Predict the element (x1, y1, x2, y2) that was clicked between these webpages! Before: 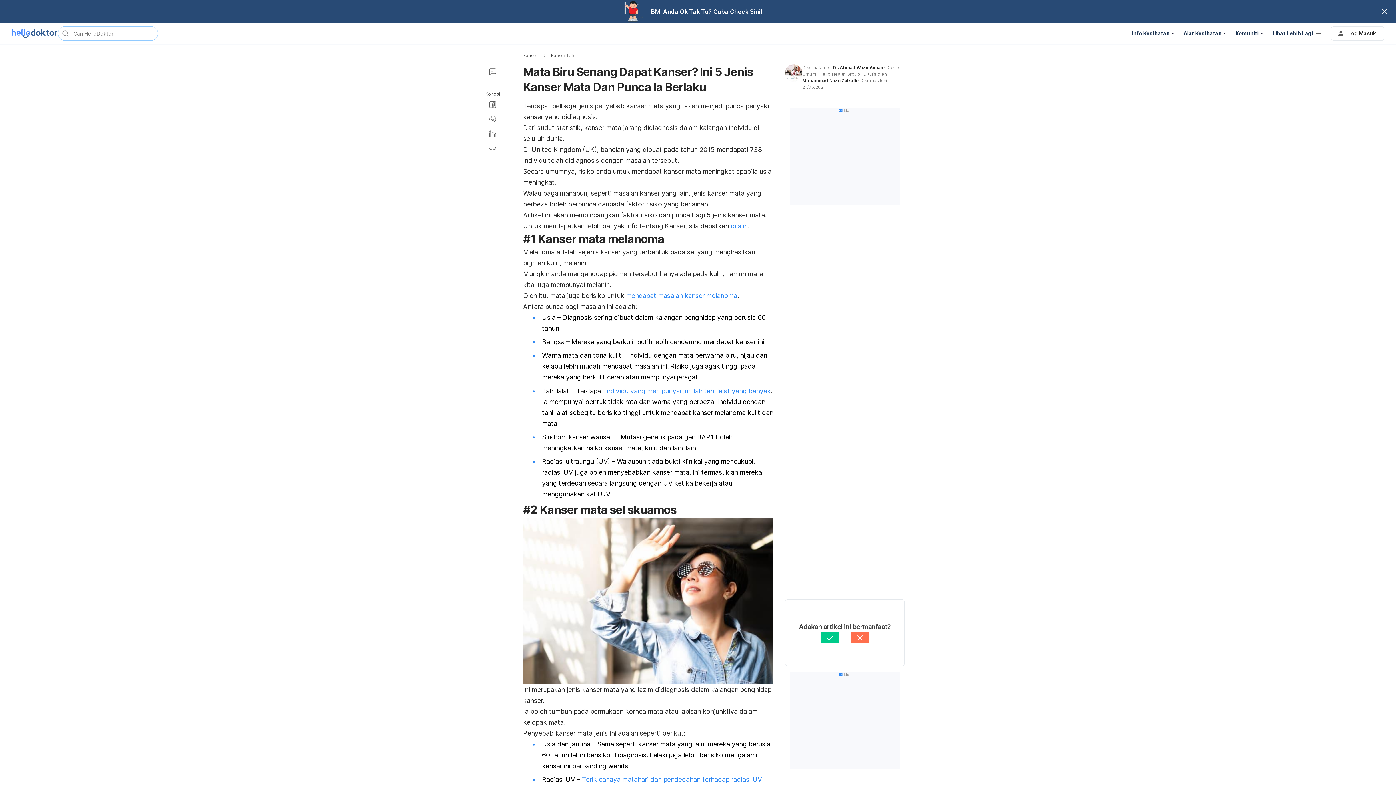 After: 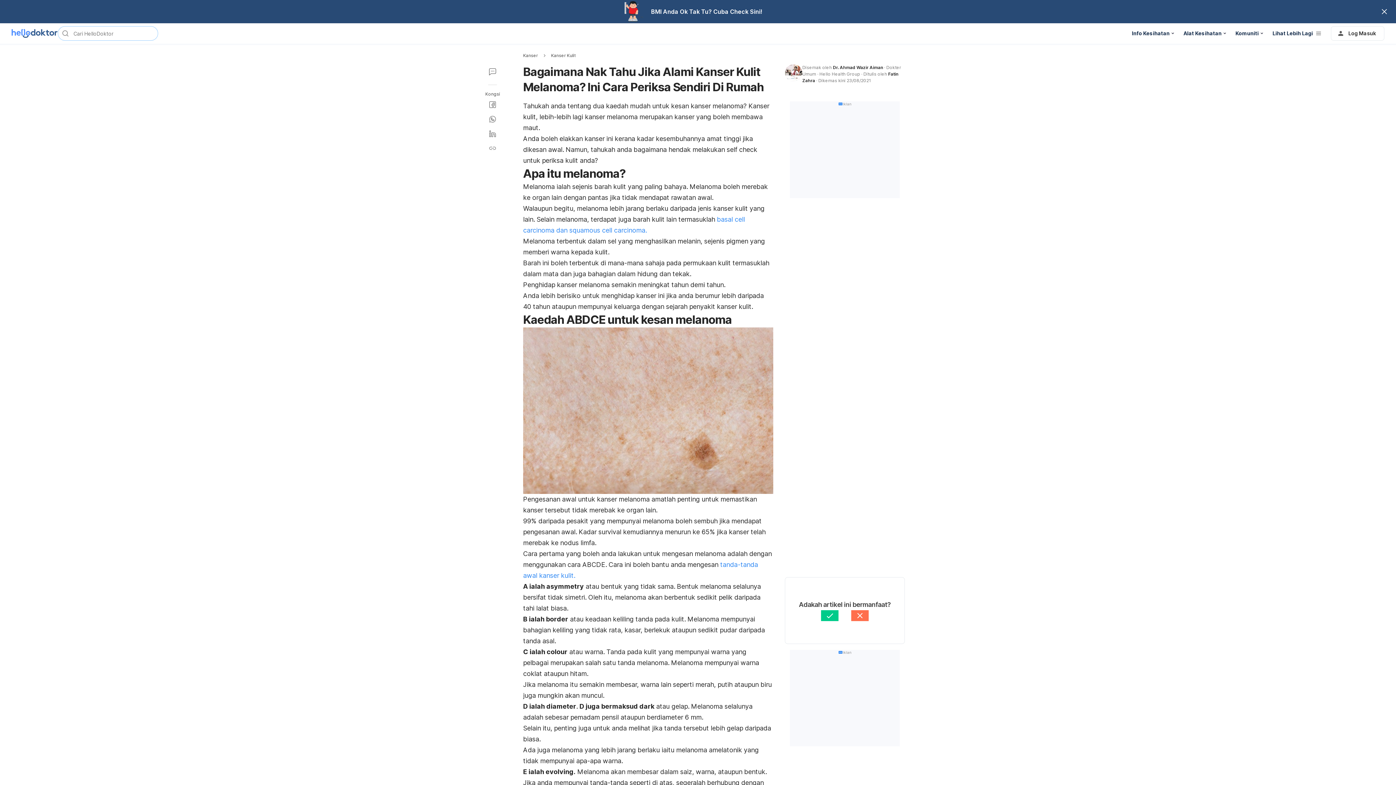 Action: label:  mendapat masalah kanser melanoma bbox: (624, 292, 737, 299)